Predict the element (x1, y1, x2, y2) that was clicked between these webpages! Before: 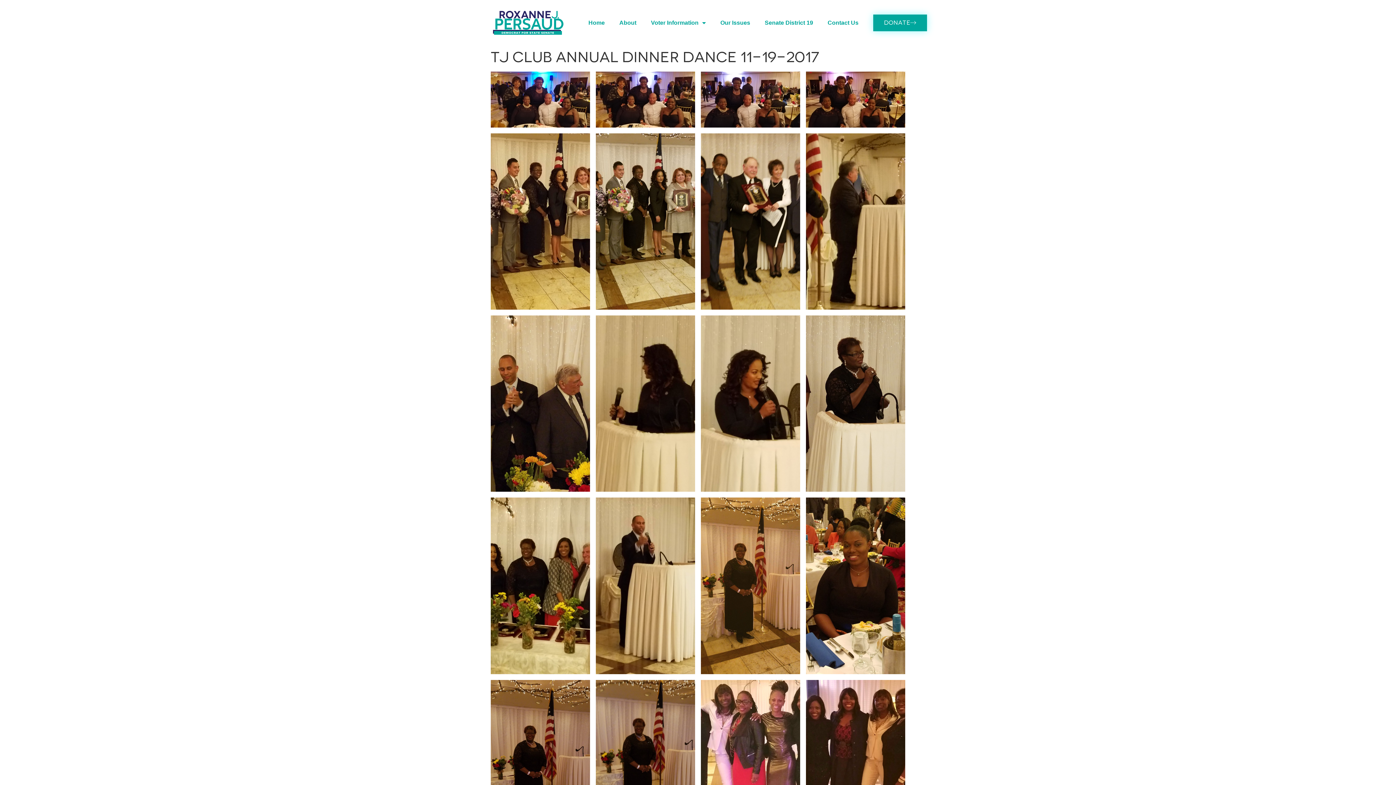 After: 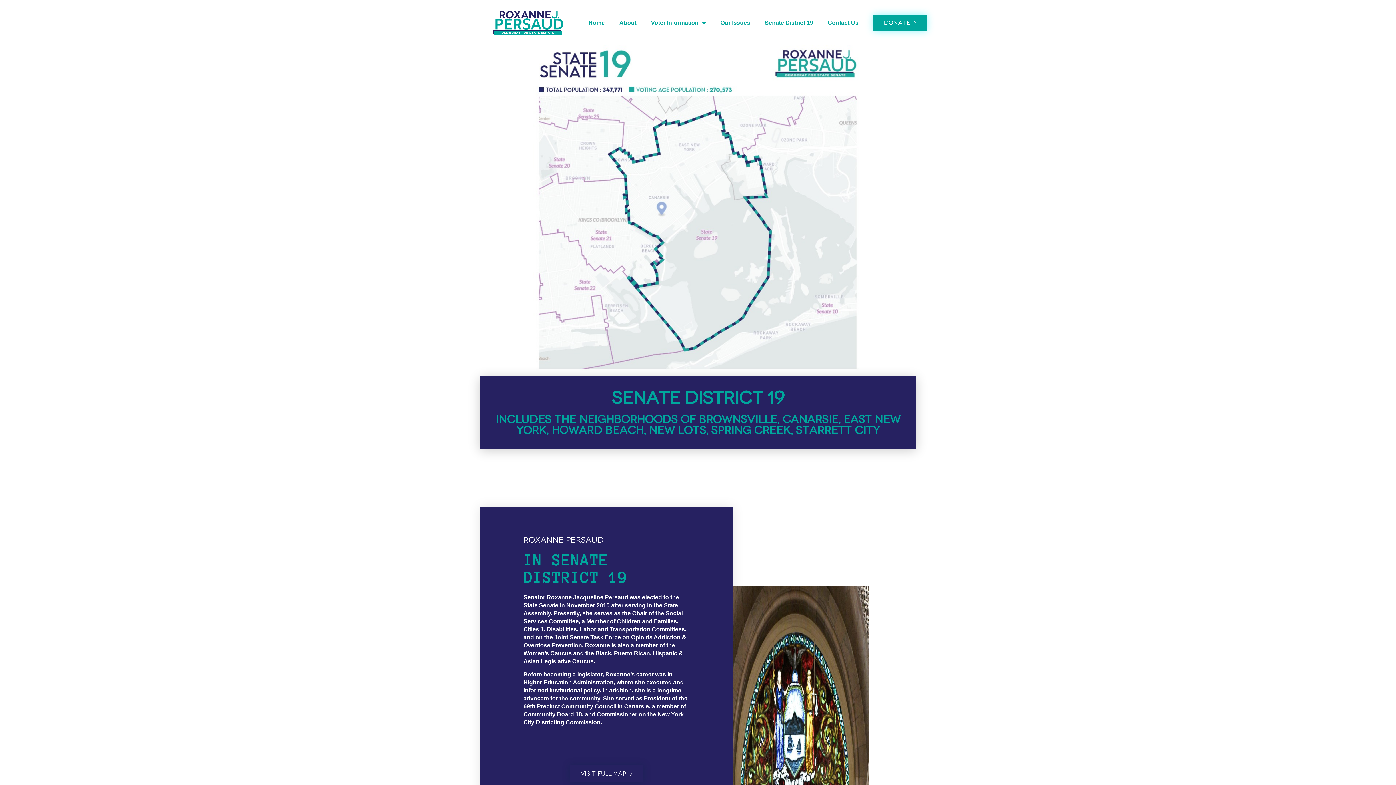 Action: bbox: (757, 14, 820, 31) label: Senate District 19